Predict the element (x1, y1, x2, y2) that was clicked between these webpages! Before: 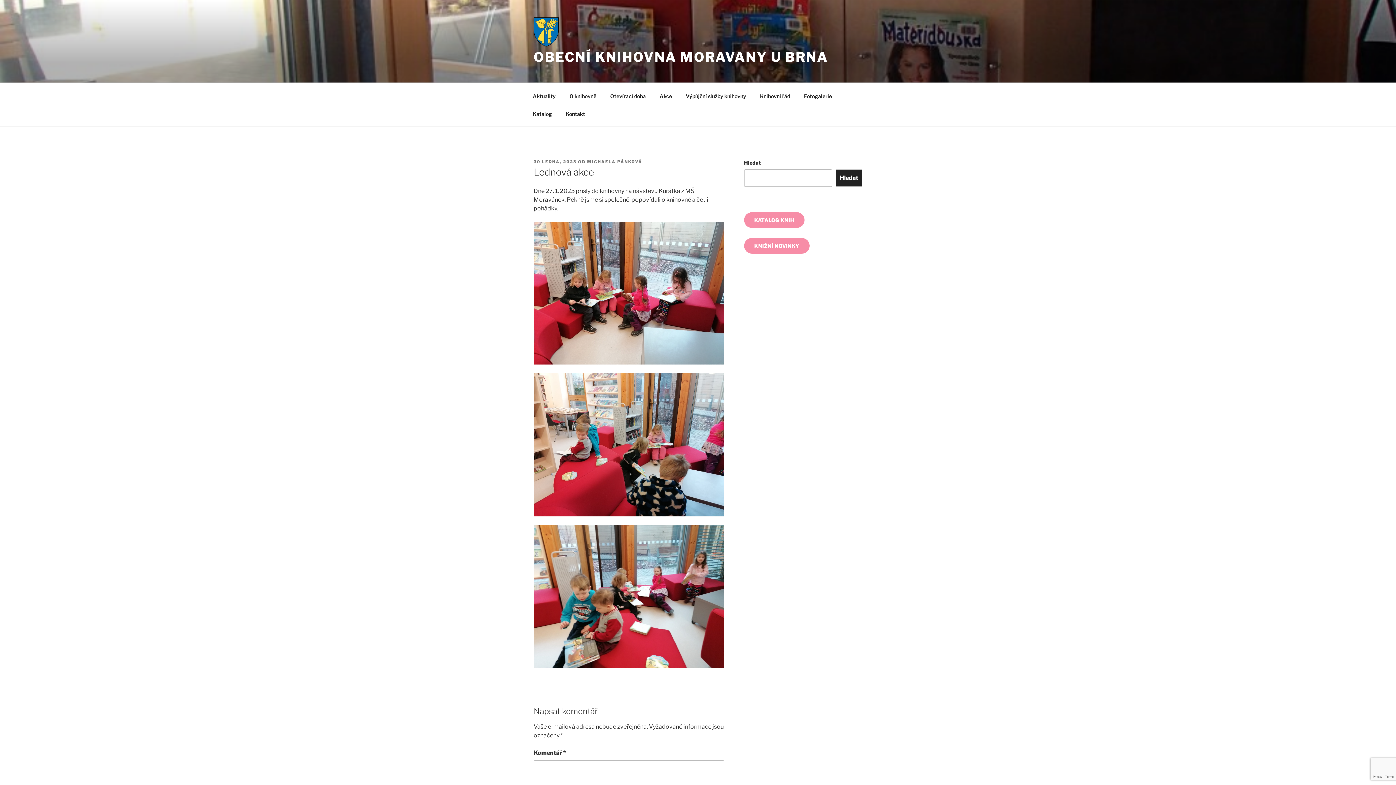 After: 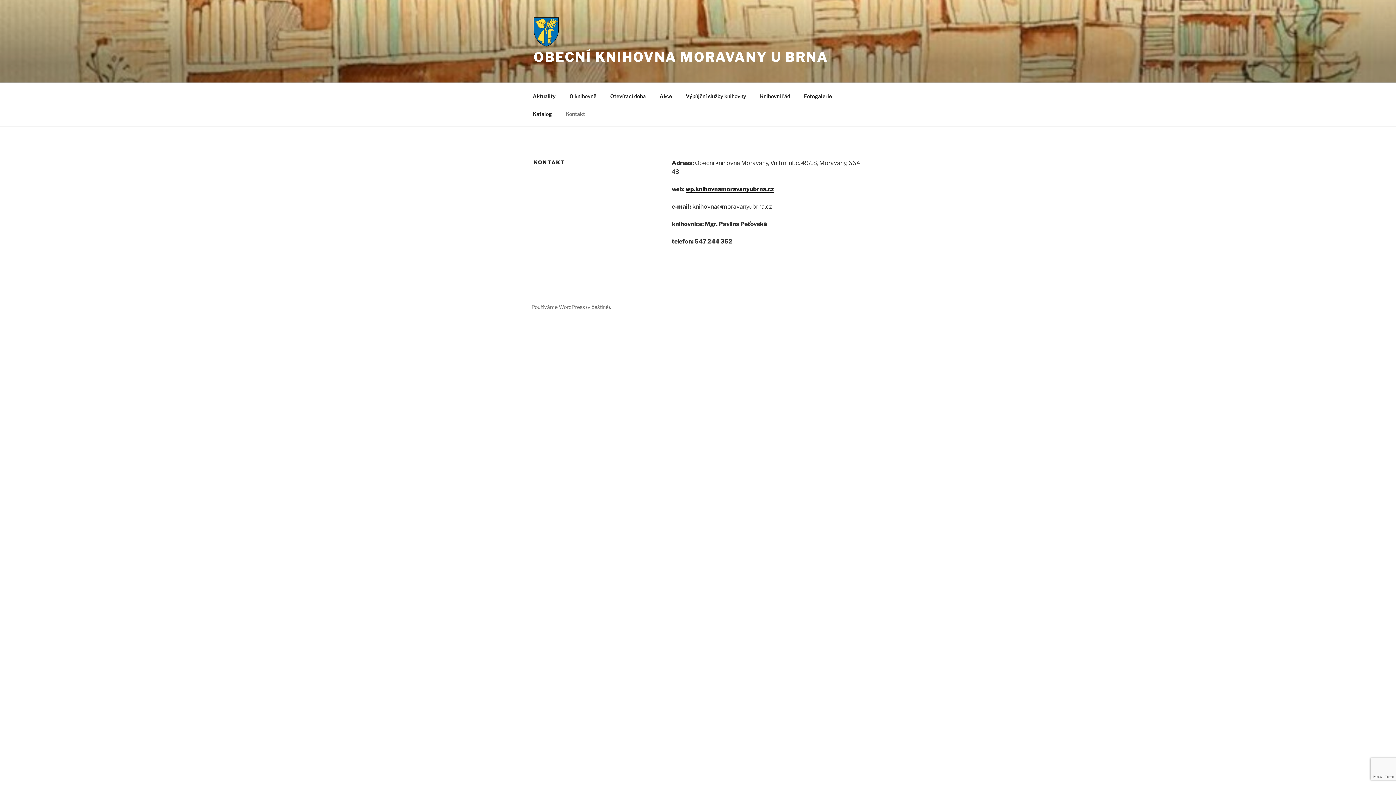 Action: bbox: (559, 104, 591, 122) label: Kontakt